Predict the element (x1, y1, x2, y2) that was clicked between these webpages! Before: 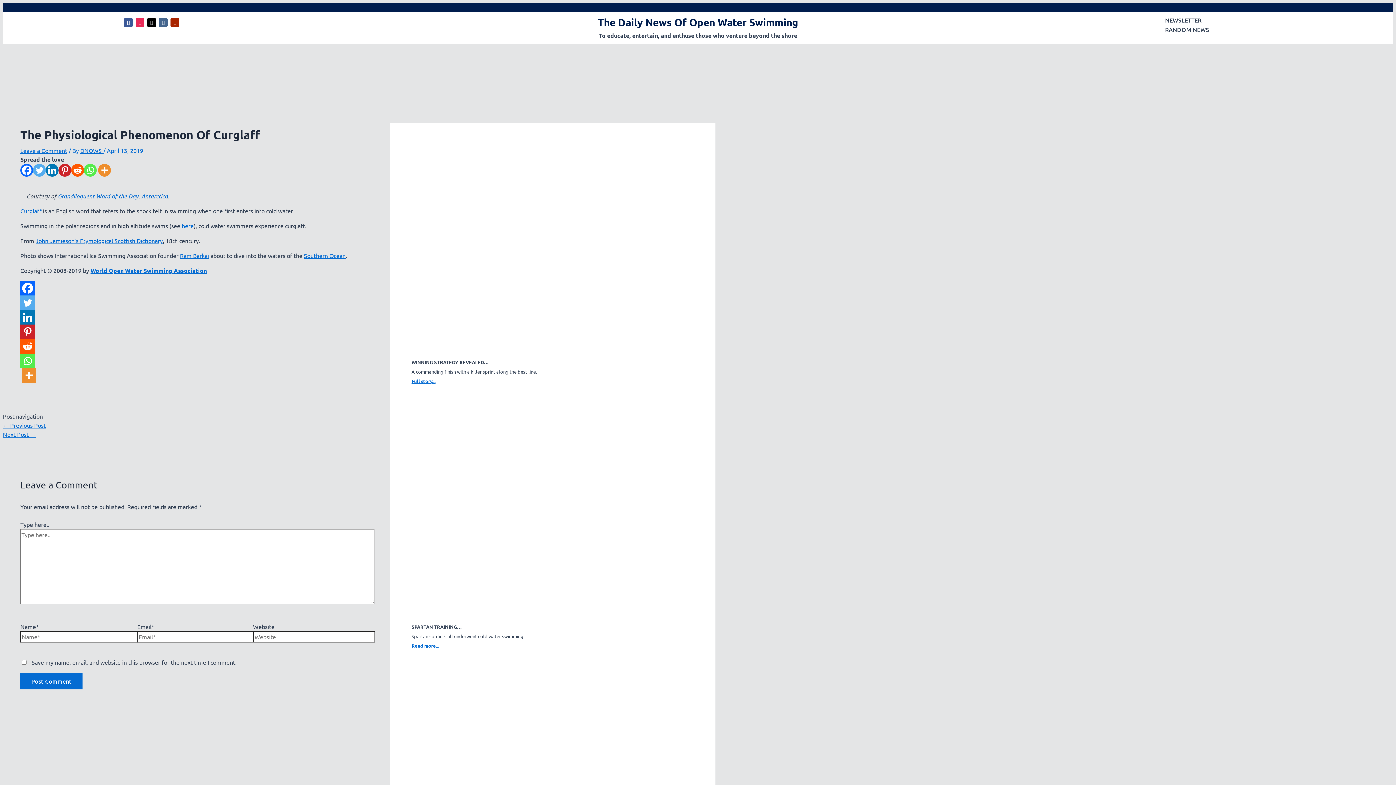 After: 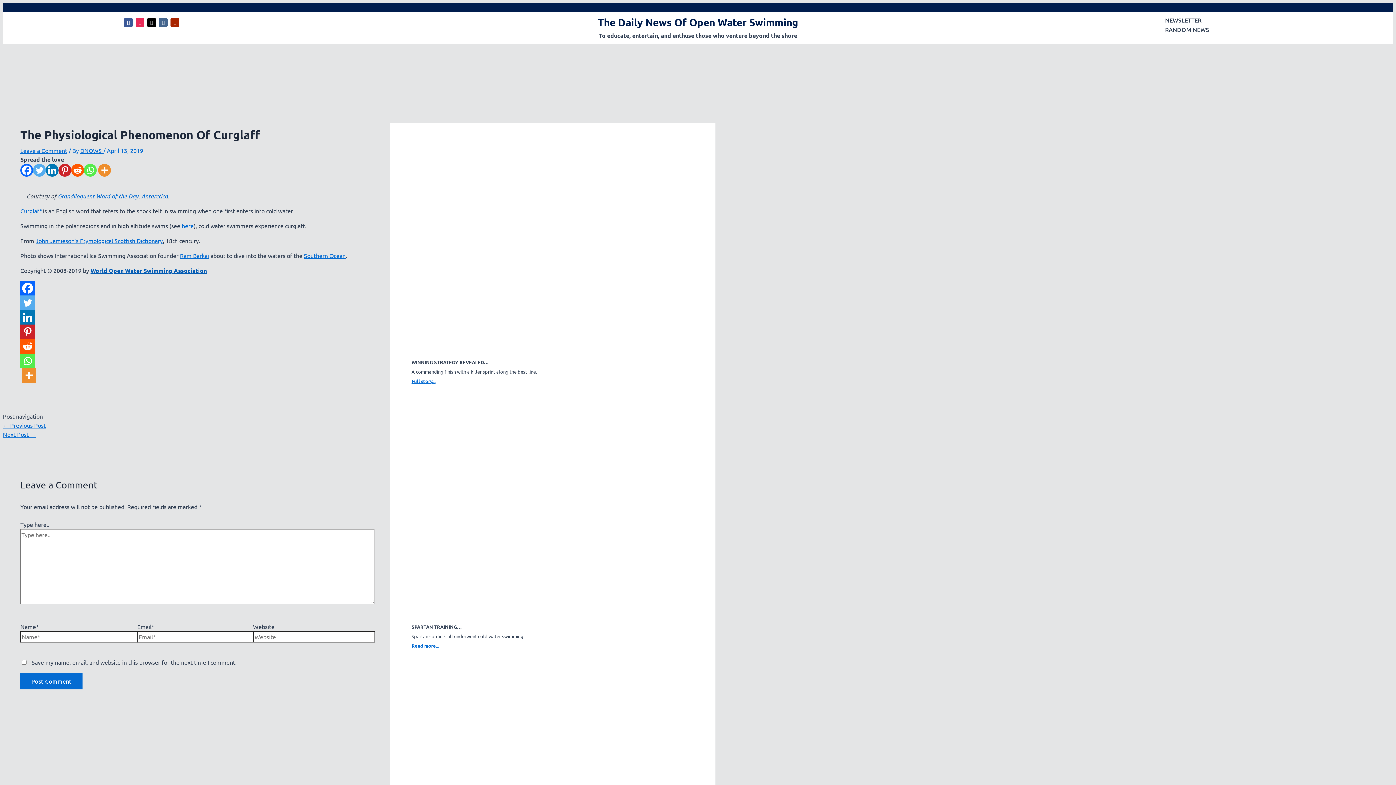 Action: bbox: (90, 266, 206, 274) label: World Open Water Swimming Association